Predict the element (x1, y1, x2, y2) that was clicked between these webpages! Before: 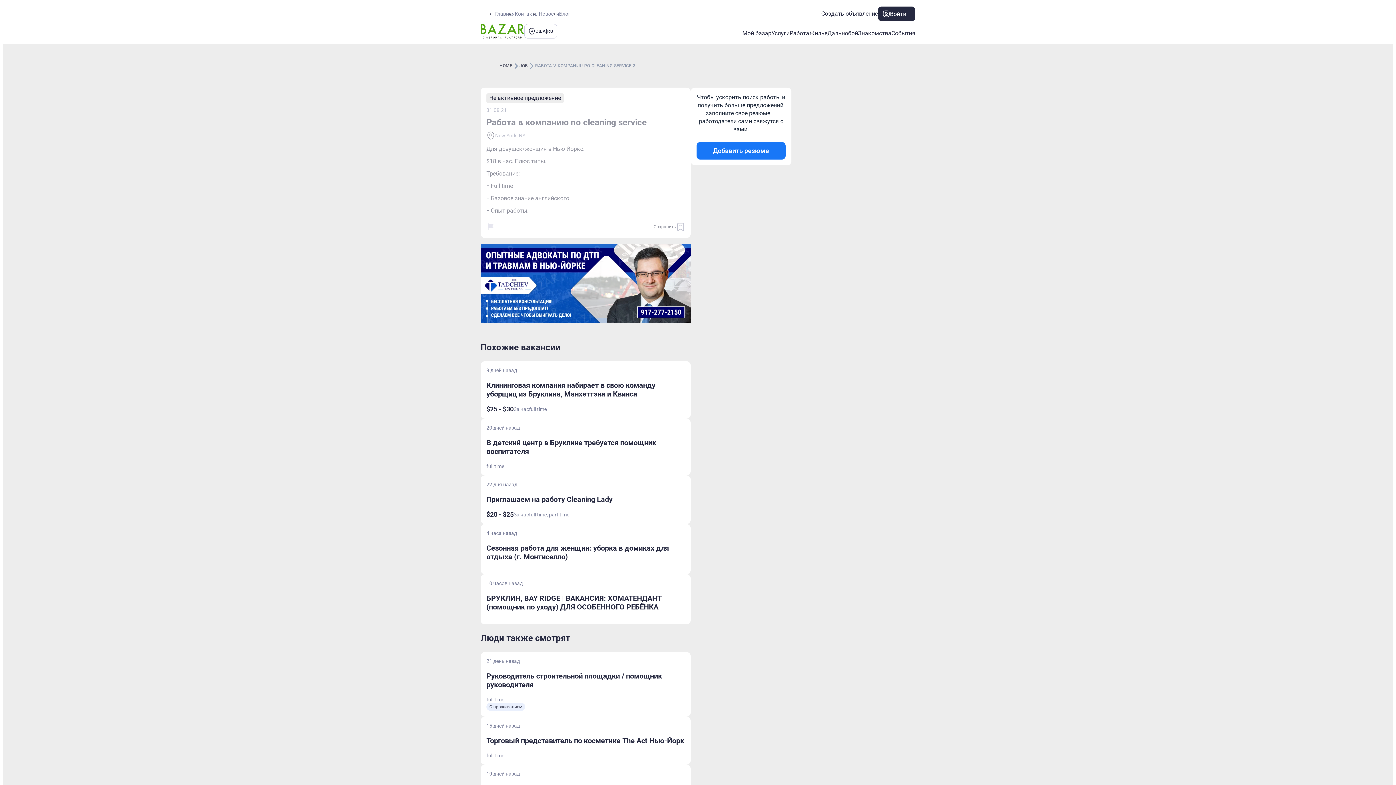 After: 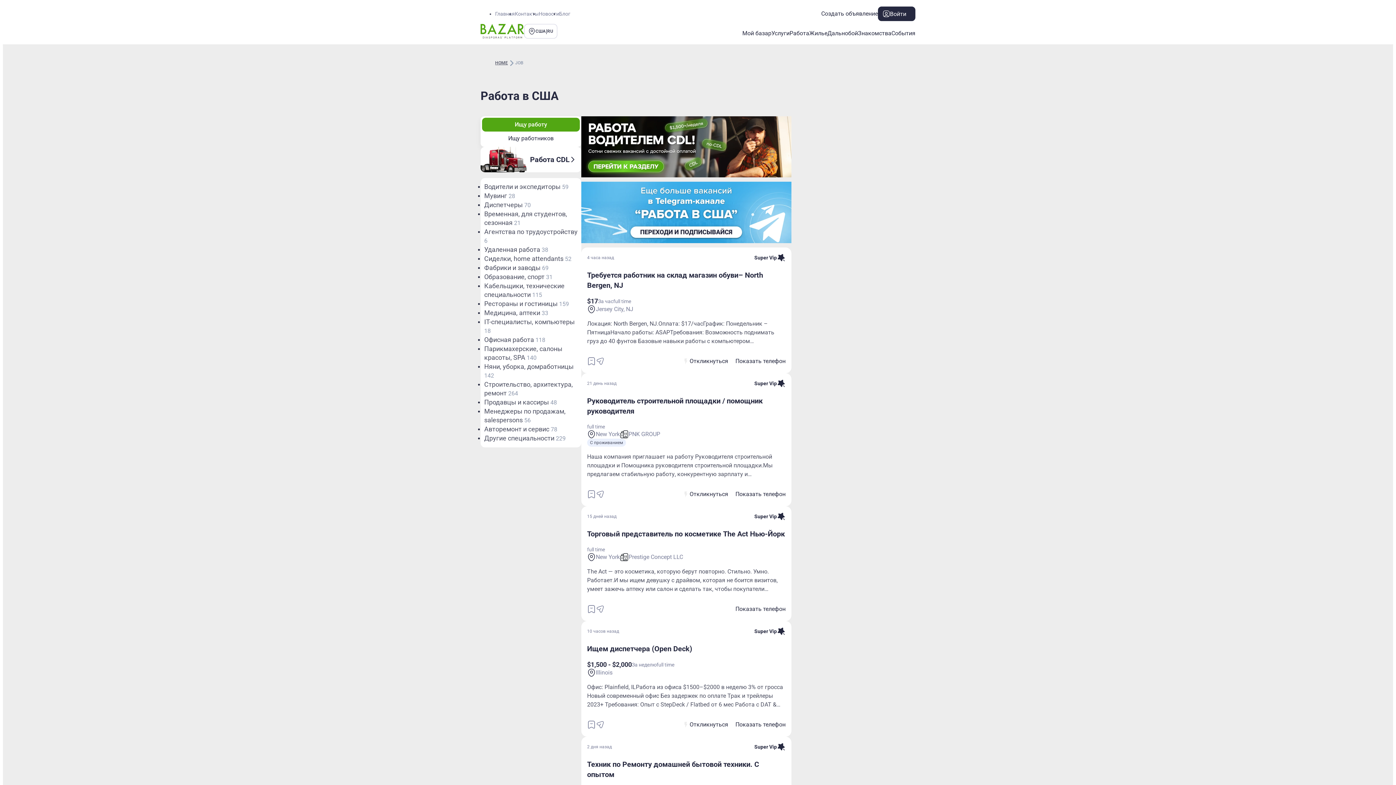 Action: label: JOB bbox: (519, 63, 528, 68)